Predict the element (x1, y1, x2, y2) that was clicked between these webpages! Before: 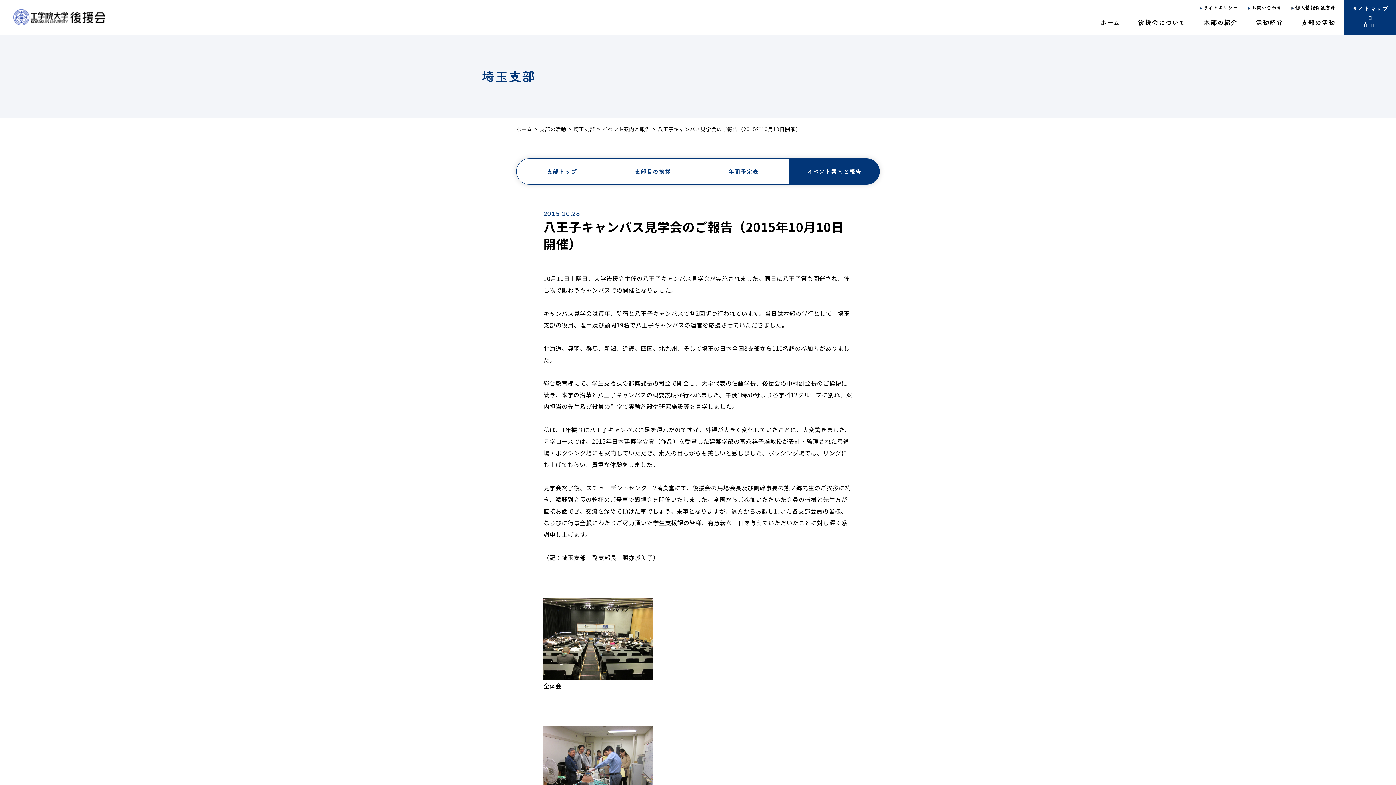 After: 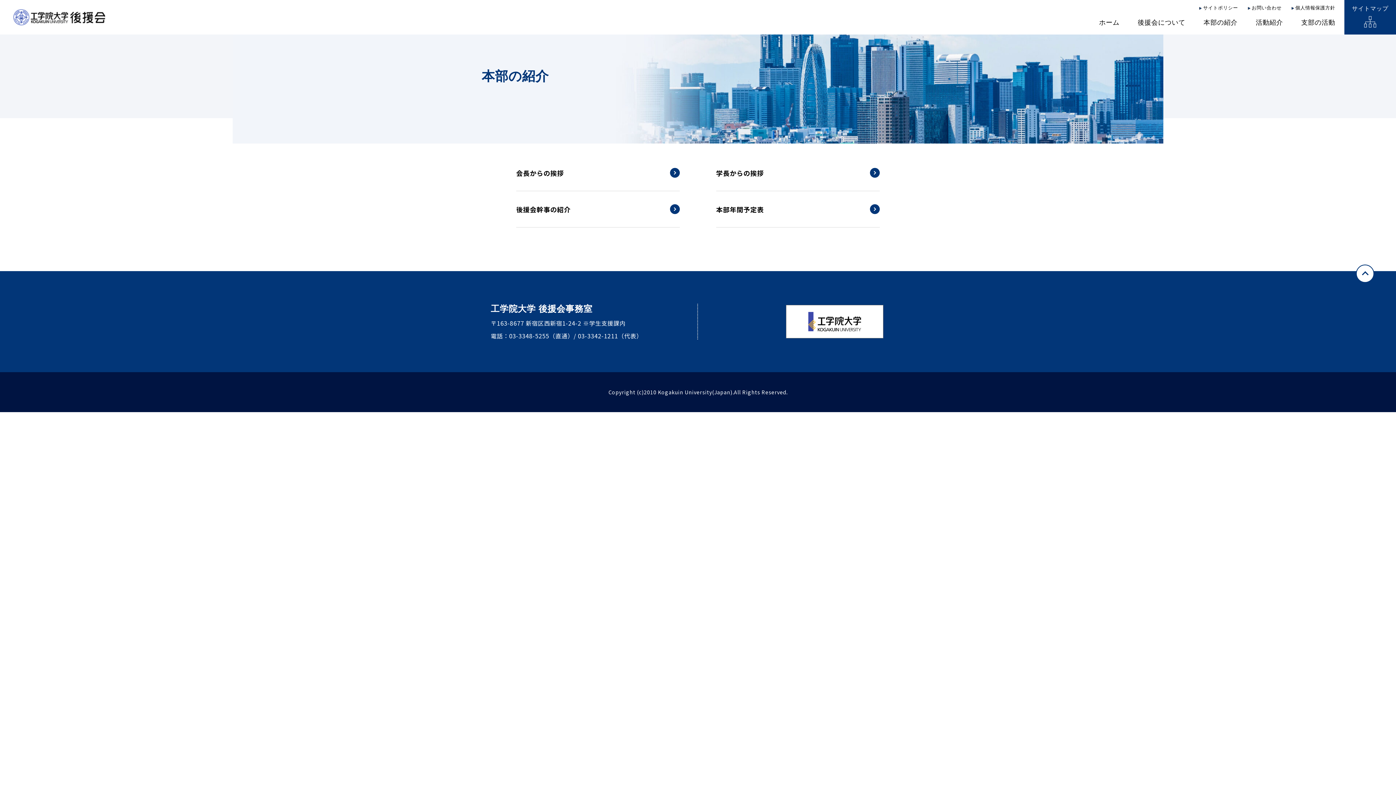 Action: bbox: (1203, 19, 1237, 25) label: 本部の紹介